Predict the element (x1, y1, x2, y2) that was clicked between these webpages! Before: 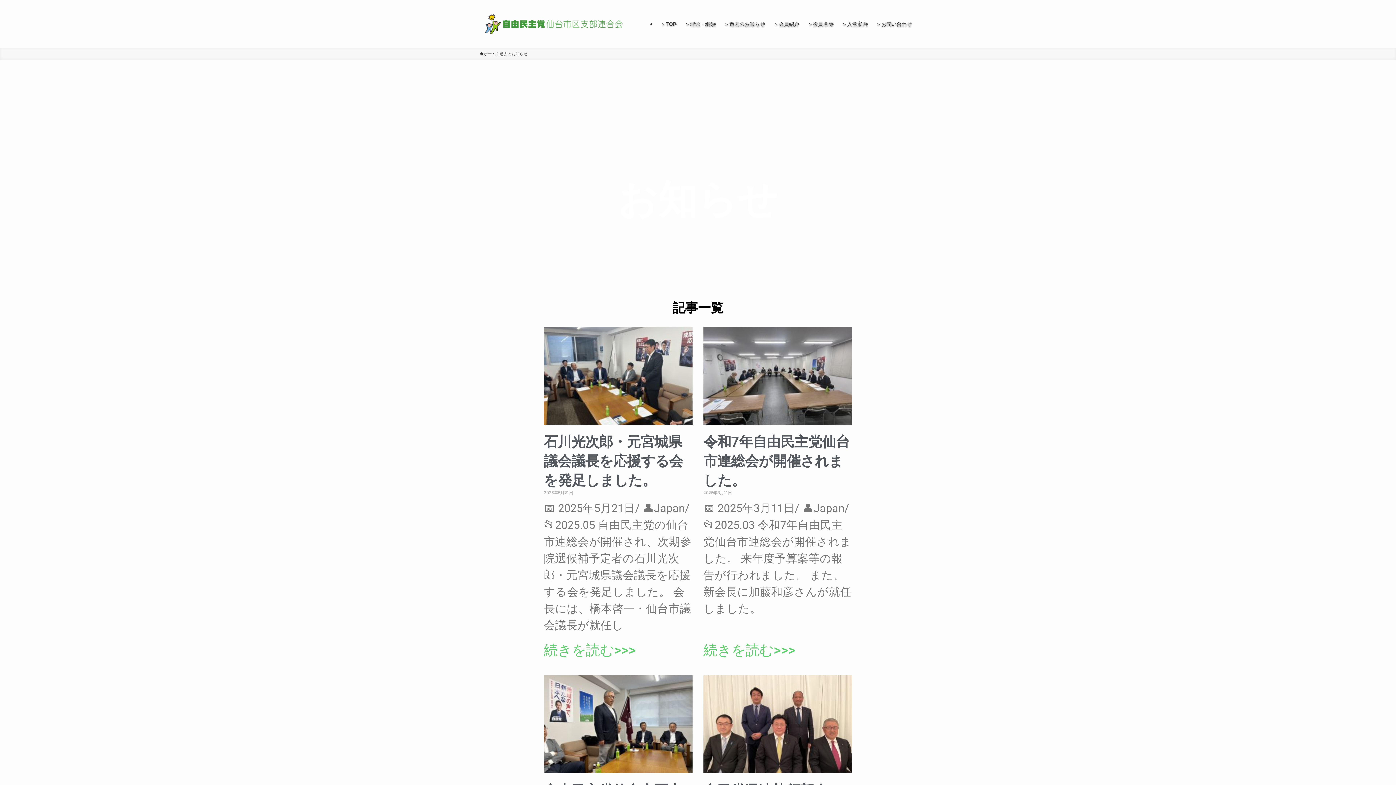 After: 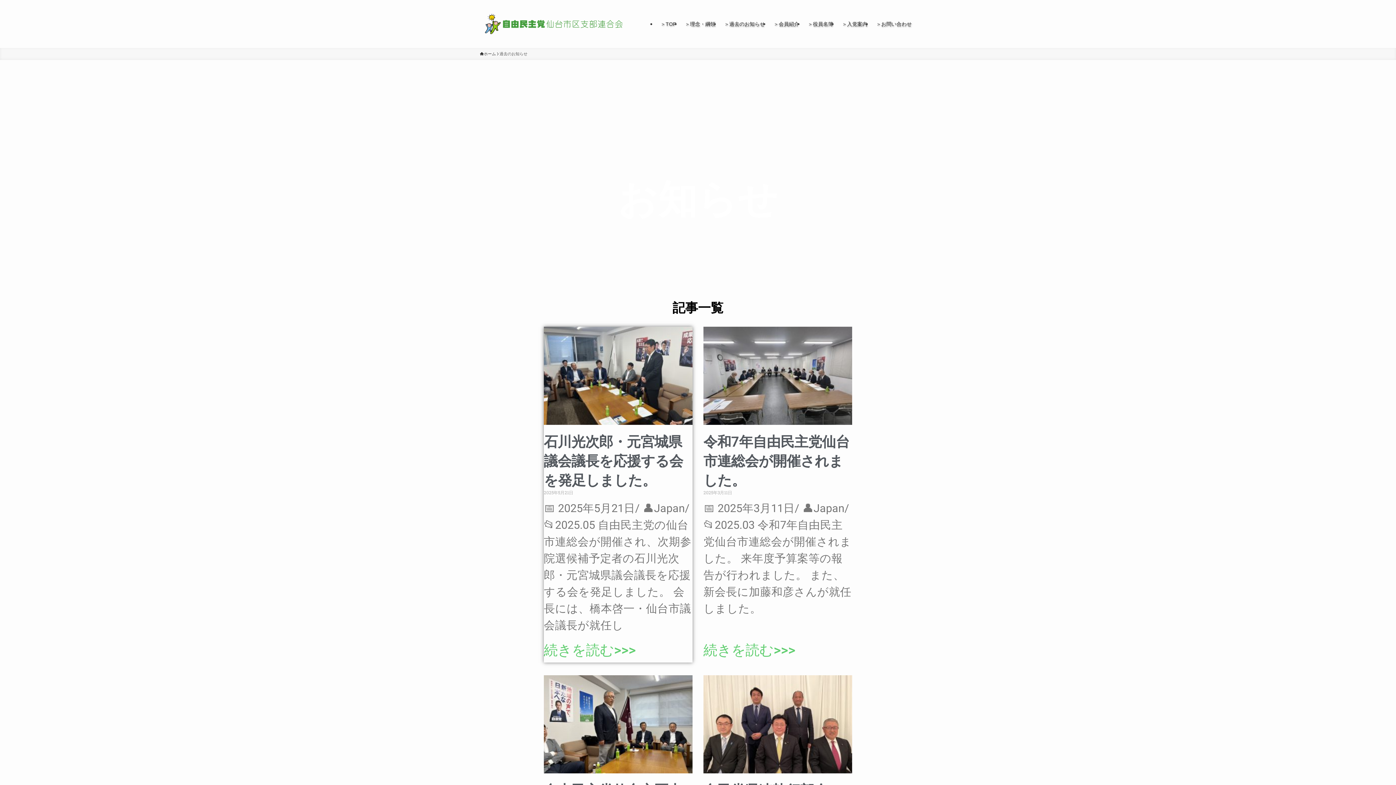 Action: bbox: (544, 433, 683, 488) label: 石川光次郎・元宮城県議会議長を応援する会を発足しました。